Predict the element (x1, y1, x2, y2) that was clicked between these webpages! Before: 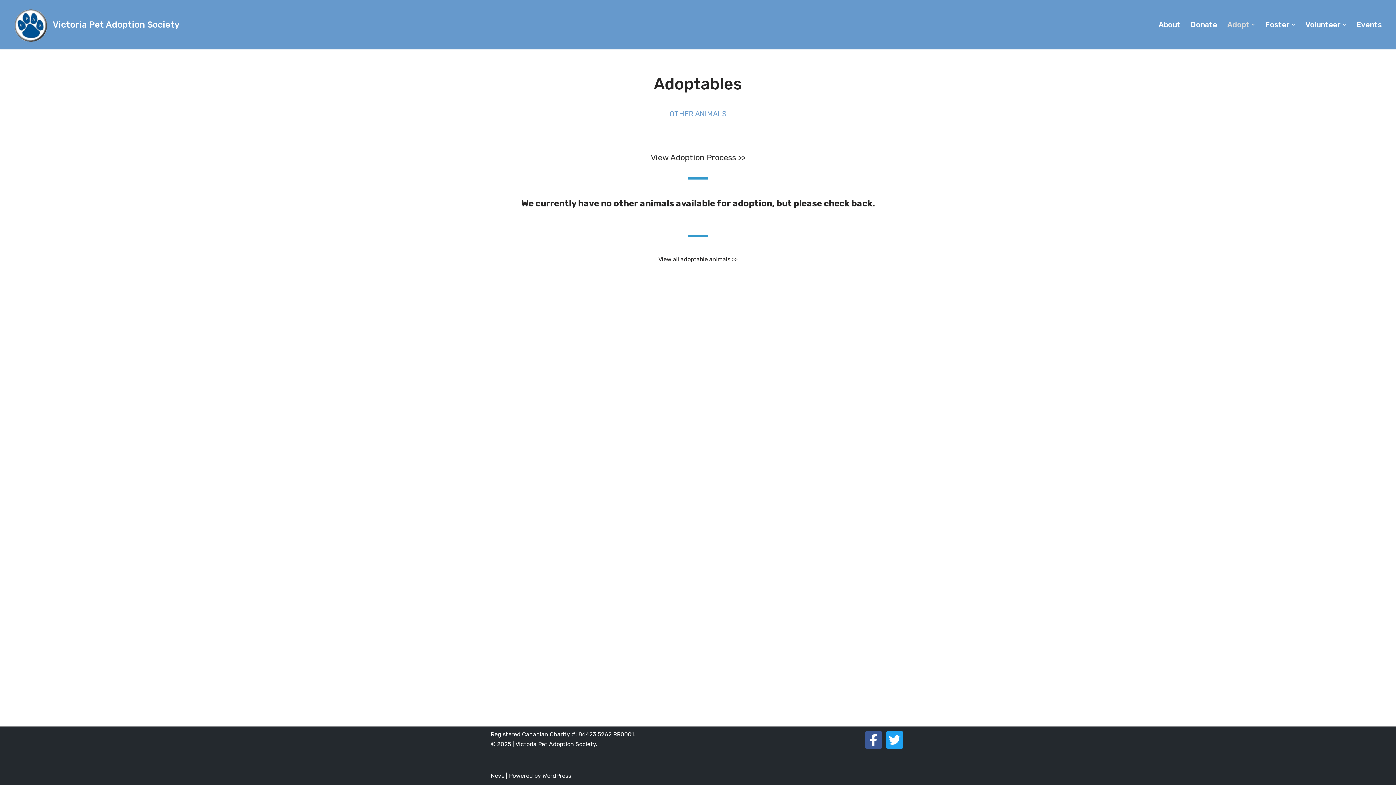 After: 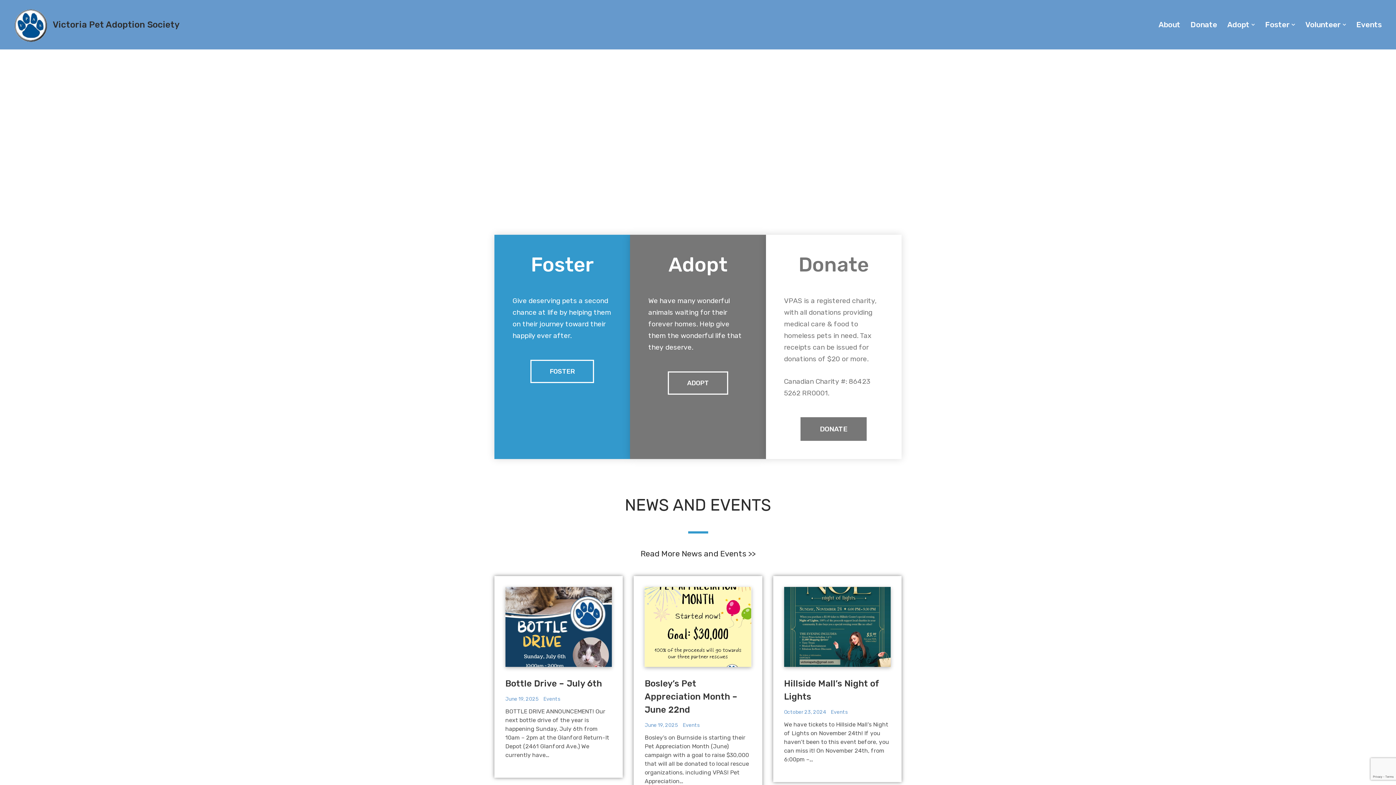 Action: label: Victoria Pet Adoption Society bbox: (12, 6, 179, 42)